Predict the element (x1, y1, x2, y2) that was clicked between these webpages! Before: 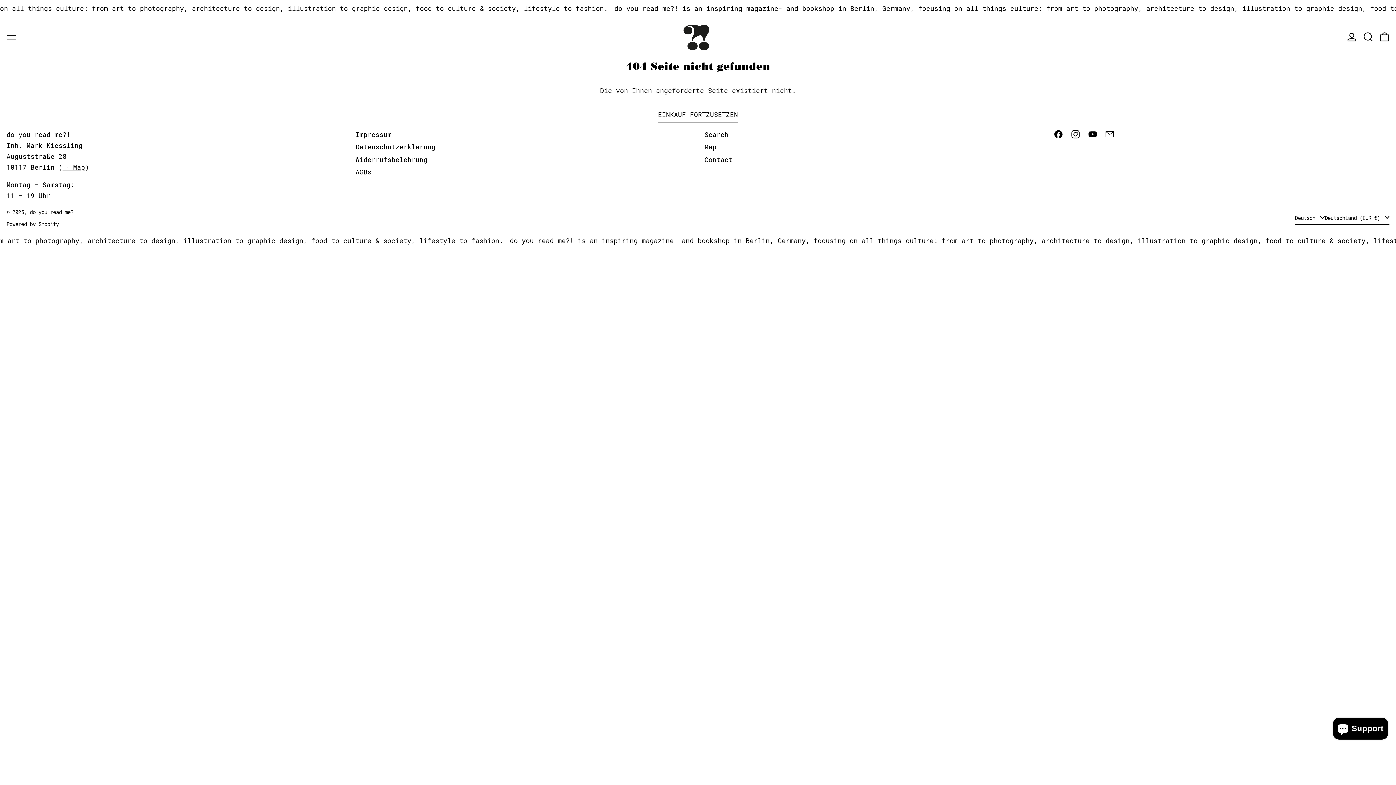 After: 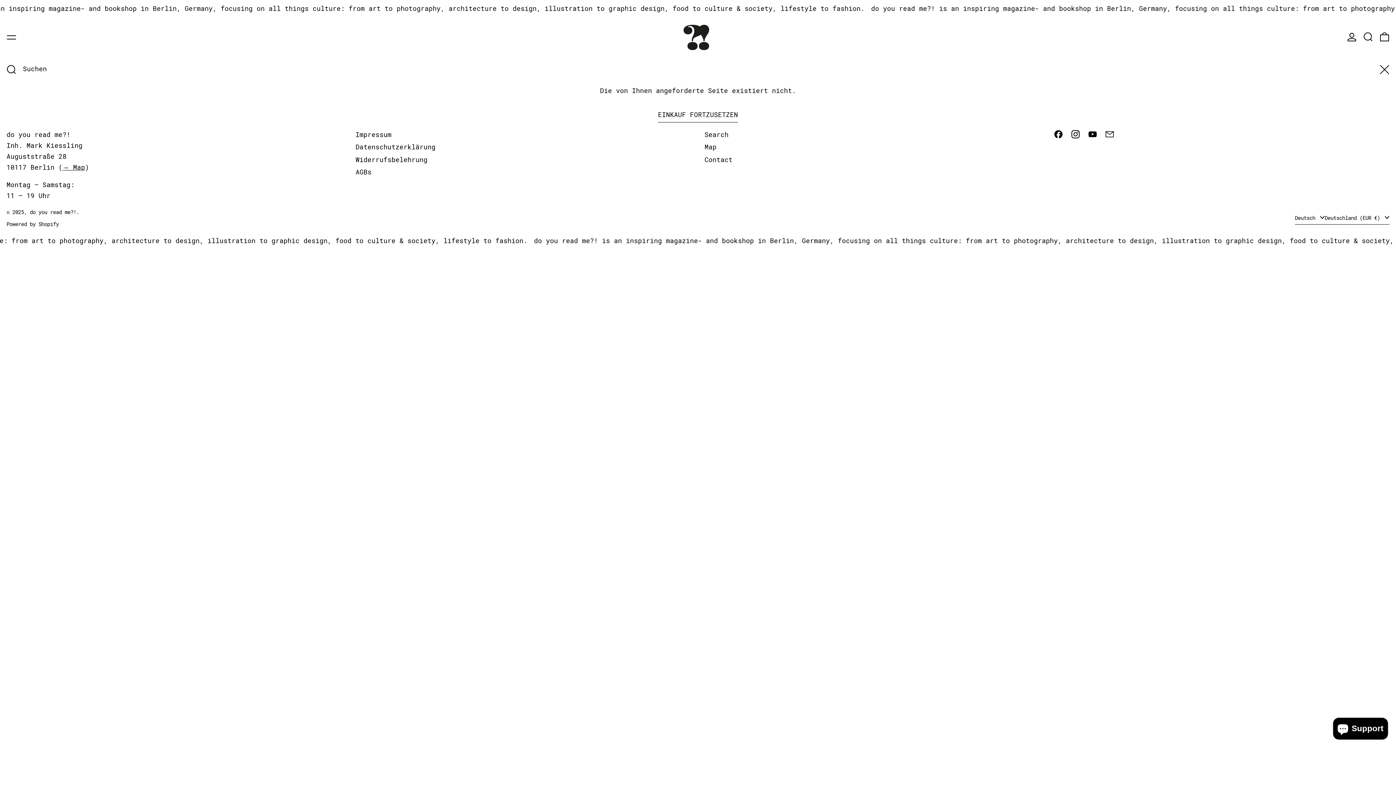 Action: bbox: (1363, 28, 1373, 44) label: Suchen